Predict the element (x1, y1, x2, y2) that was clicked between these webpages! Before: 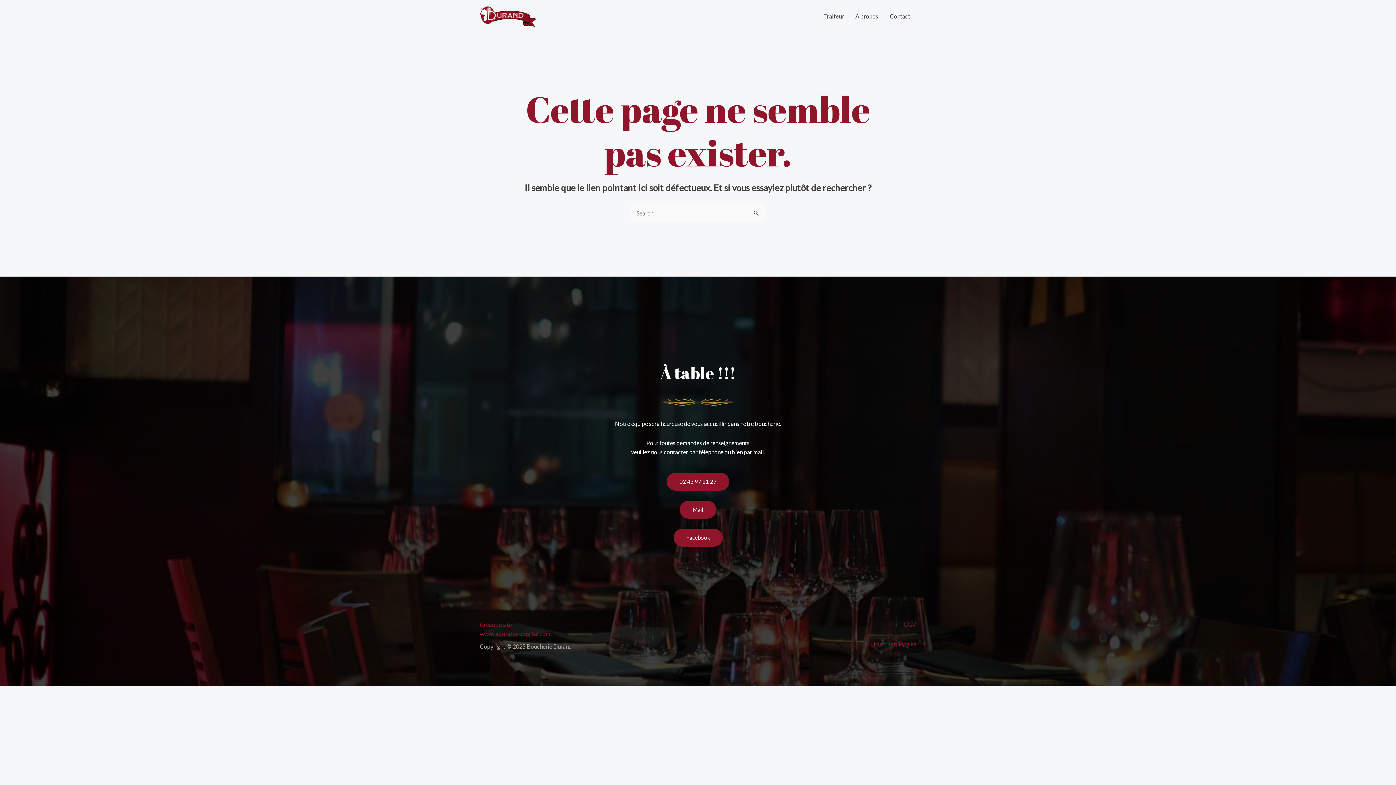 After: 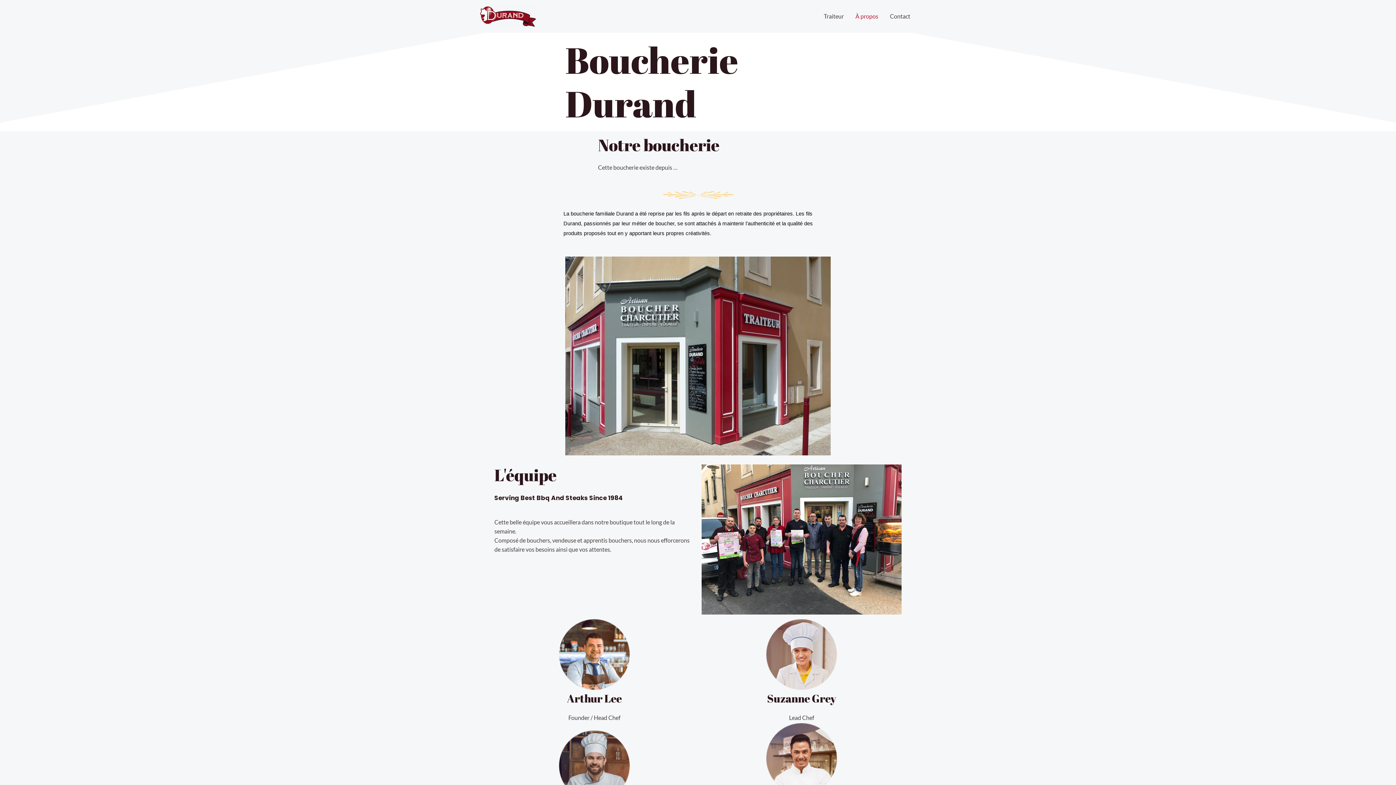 Action: label: À propos bbox: (849, 3, 884, 29)